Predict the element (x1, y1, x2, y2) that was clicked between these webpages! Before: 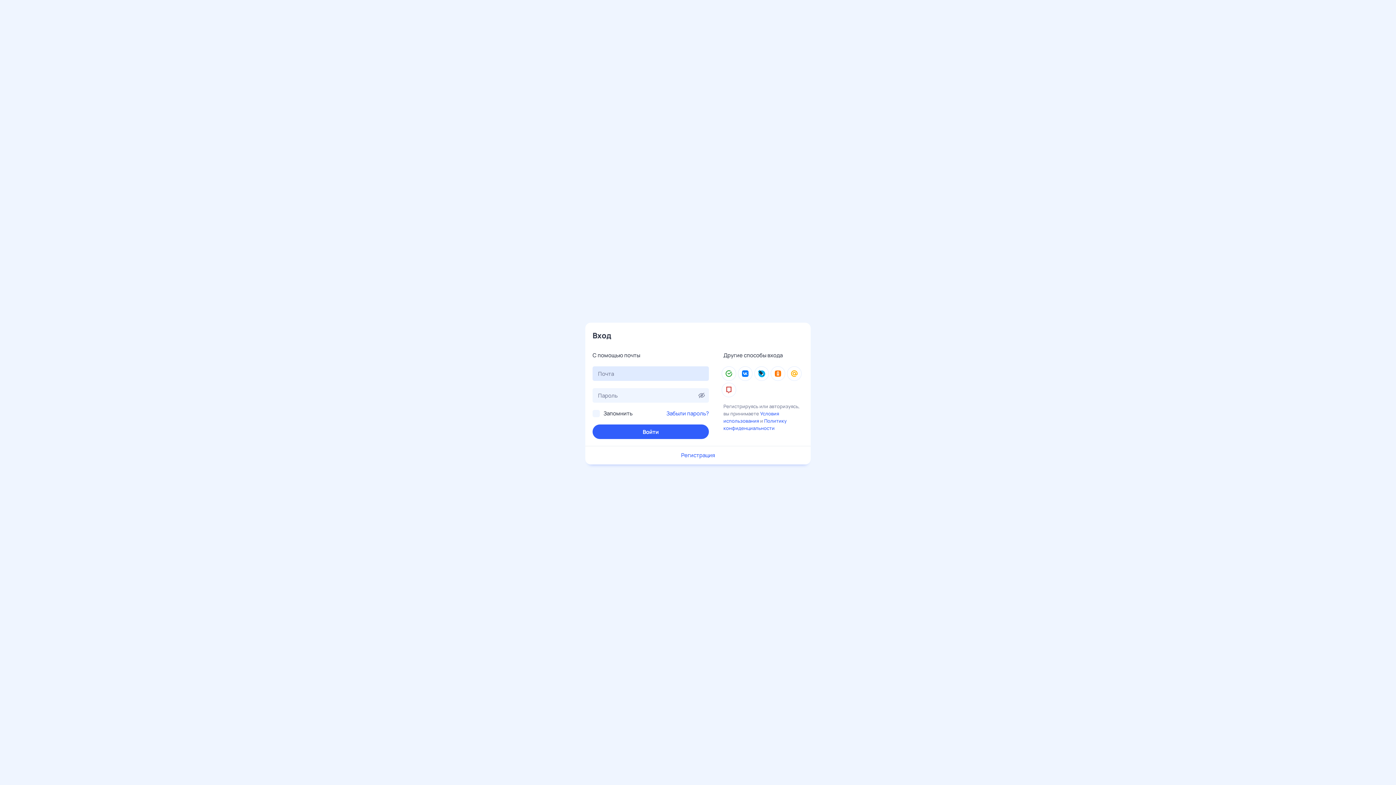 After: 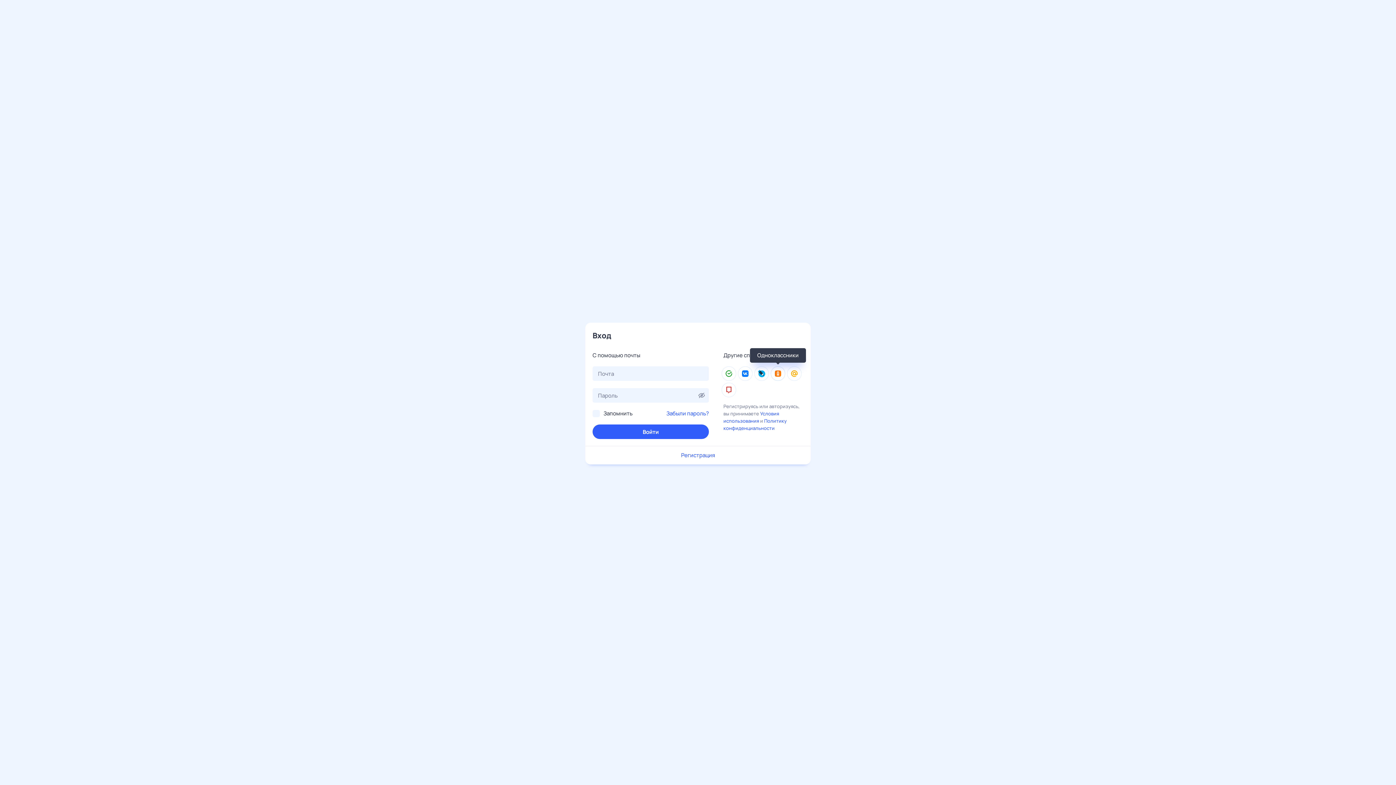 Action: label: Одноклассники bbox: (770, 366, 785, 381)